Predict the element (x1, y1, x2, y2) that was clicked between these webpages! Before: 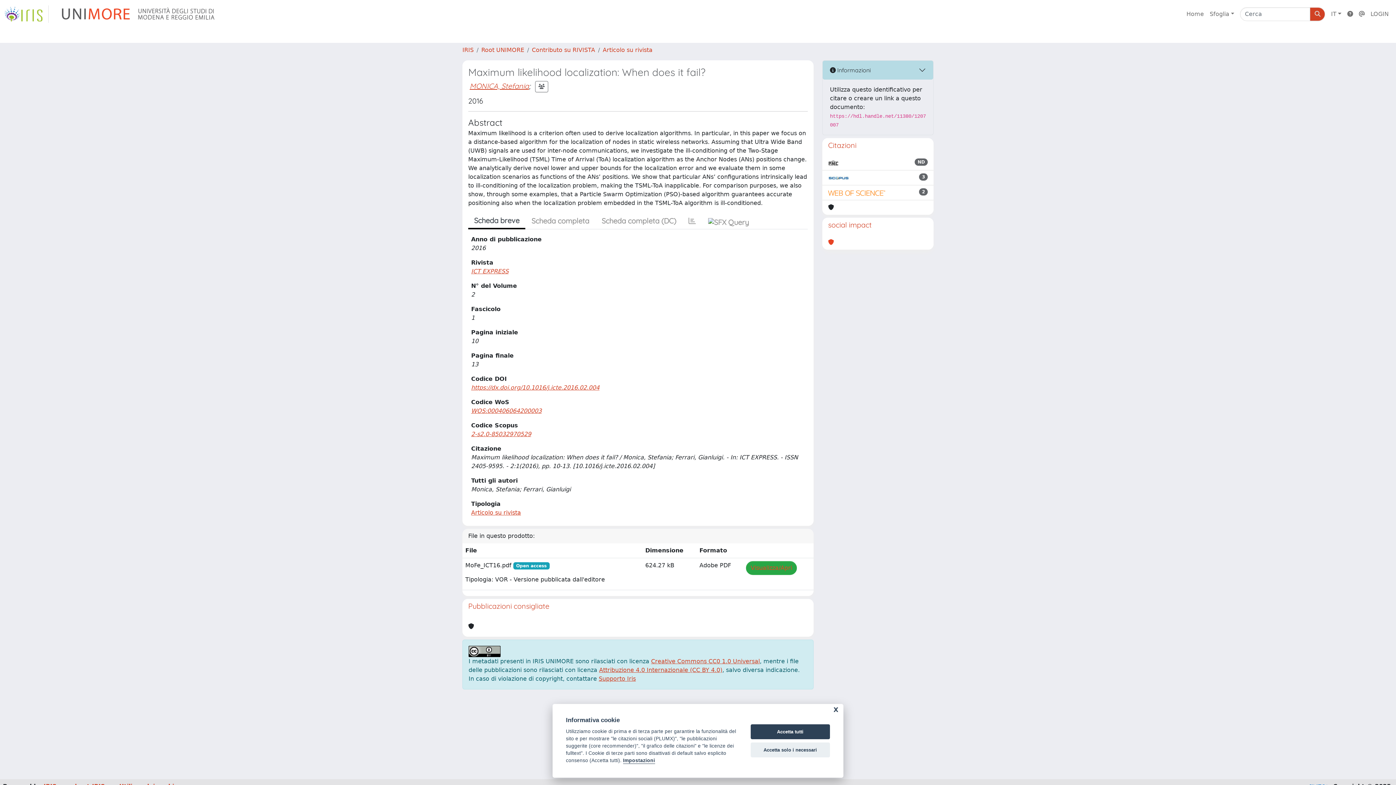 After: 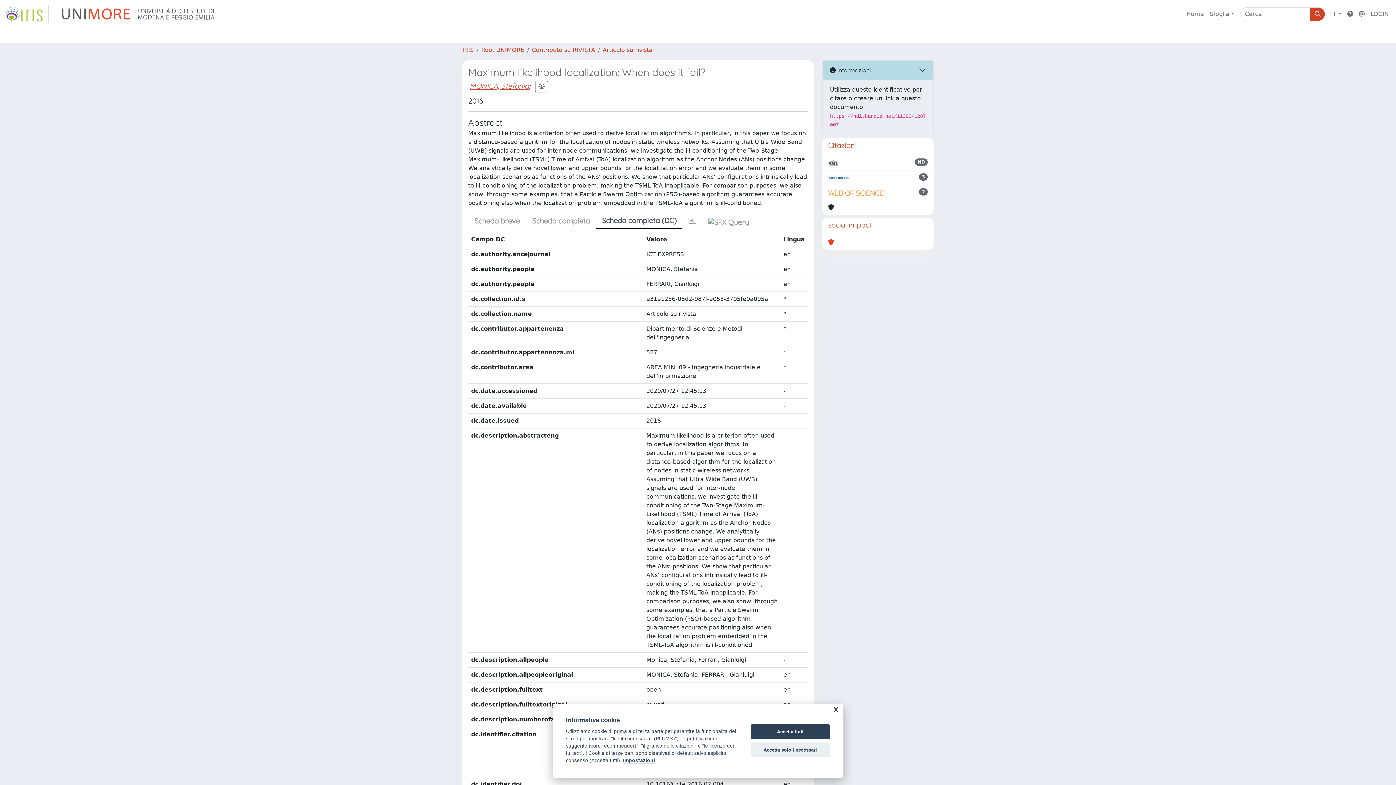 Action: label: Scheda completa (DC) bbox: (595, 213, 682, 228)